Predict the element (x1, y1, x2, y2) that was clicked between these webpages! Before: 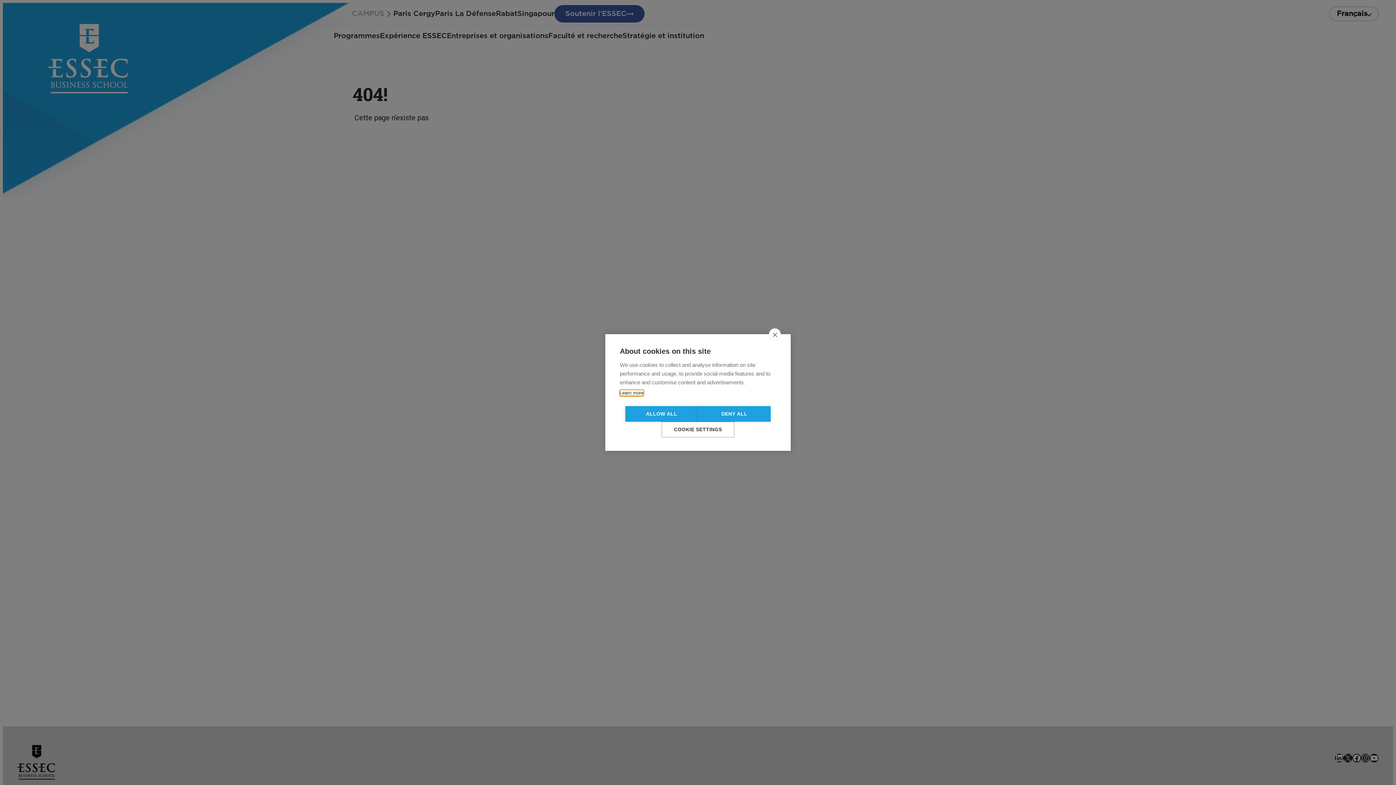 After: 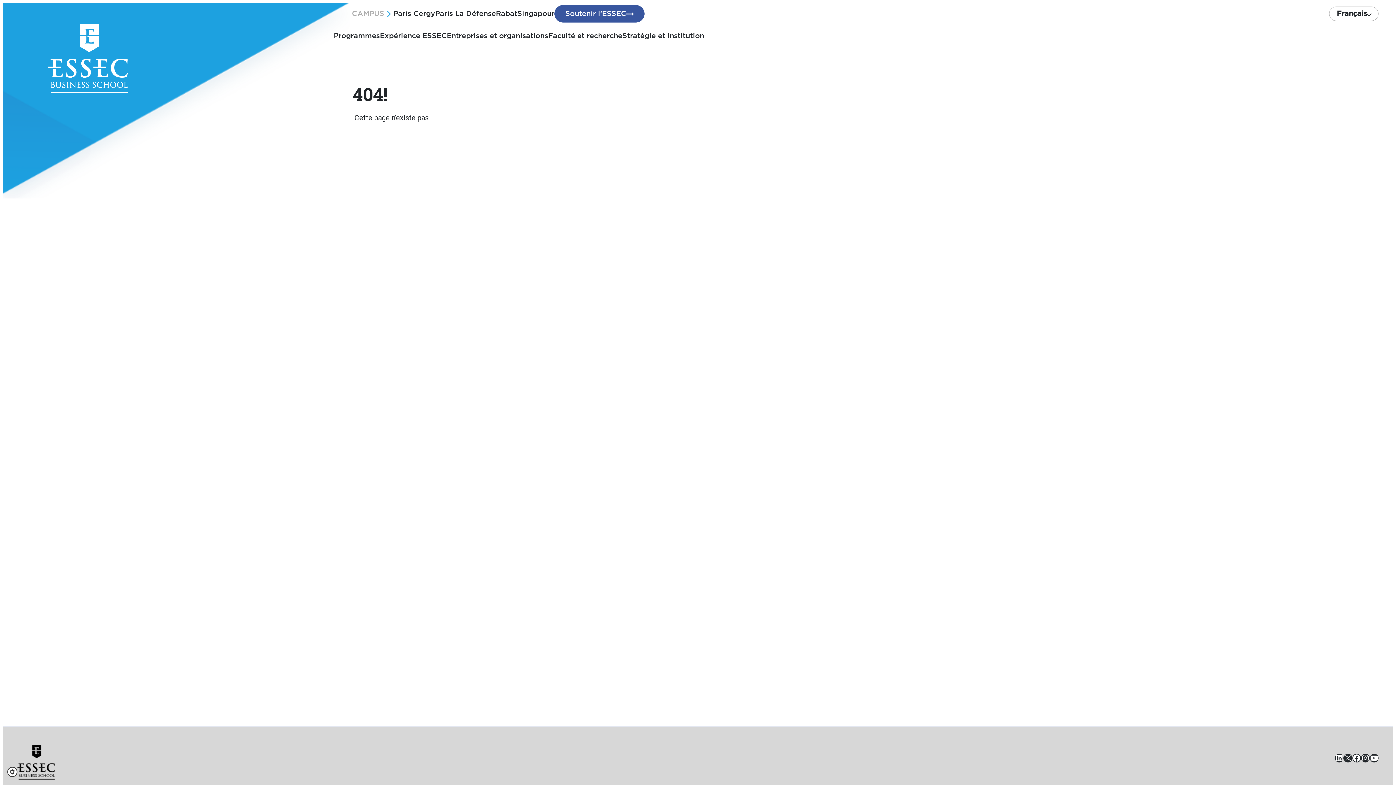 Action: label: close bbox: (769, 357, 781, 368)